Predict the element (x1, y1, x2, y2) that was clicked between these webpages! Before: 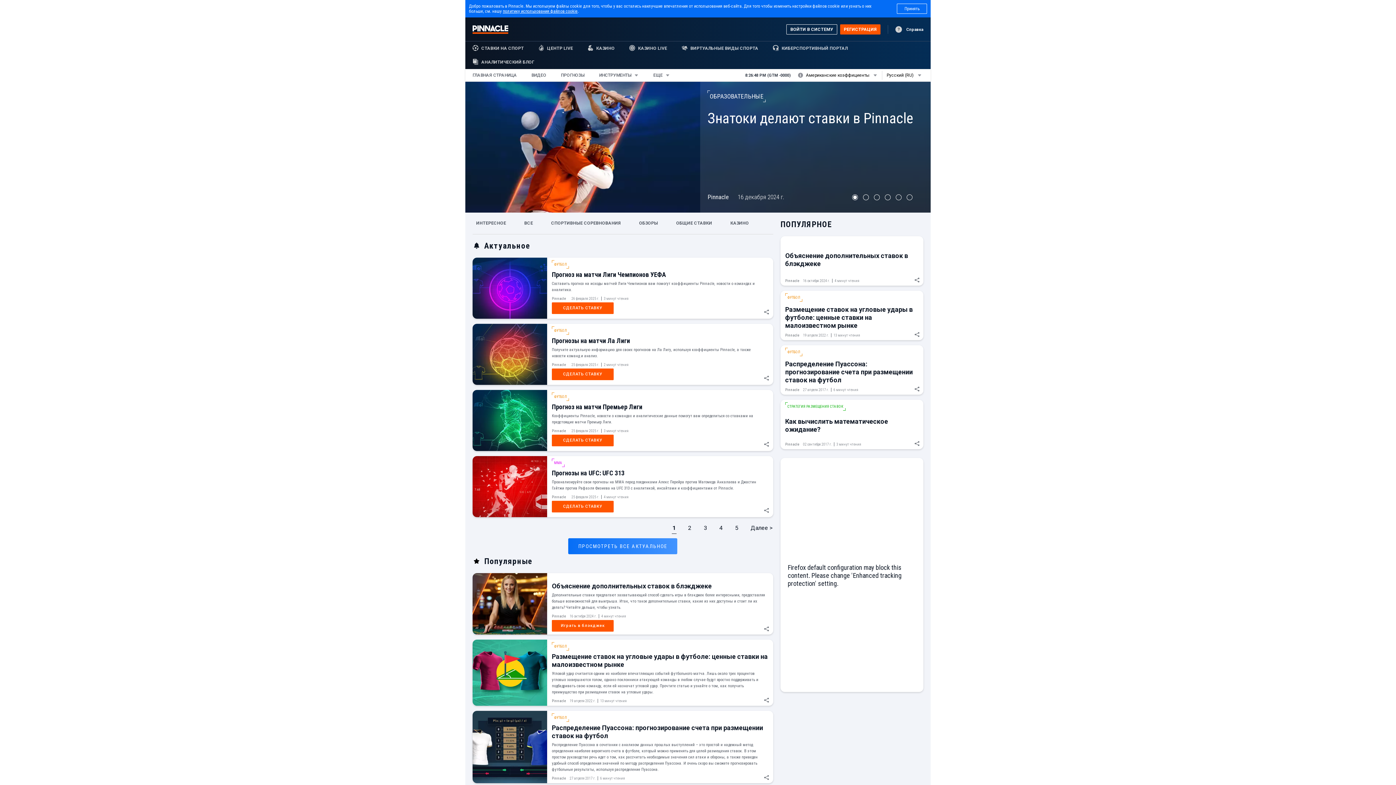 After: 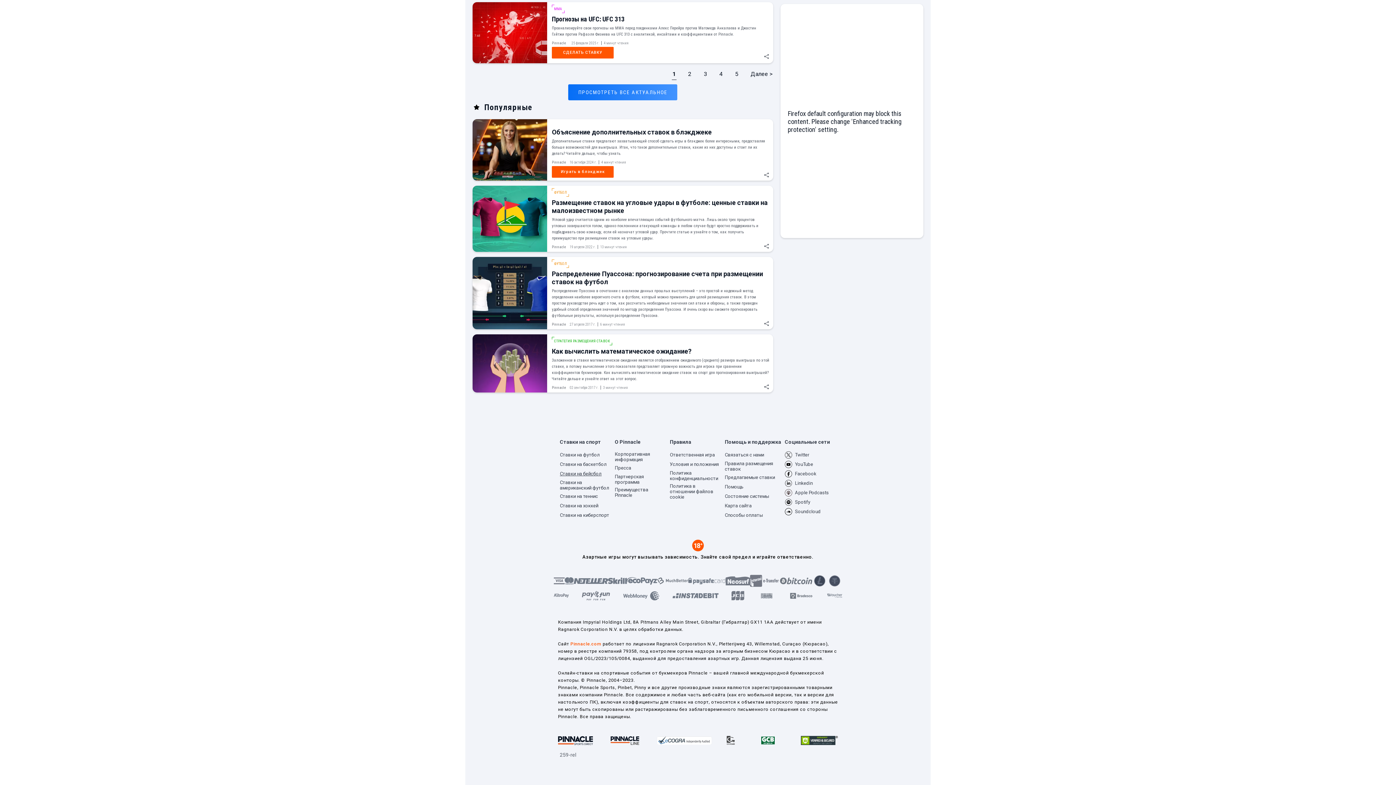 Action: bbox: (560, 269, 611, 279) label: Ставки на бейсбол